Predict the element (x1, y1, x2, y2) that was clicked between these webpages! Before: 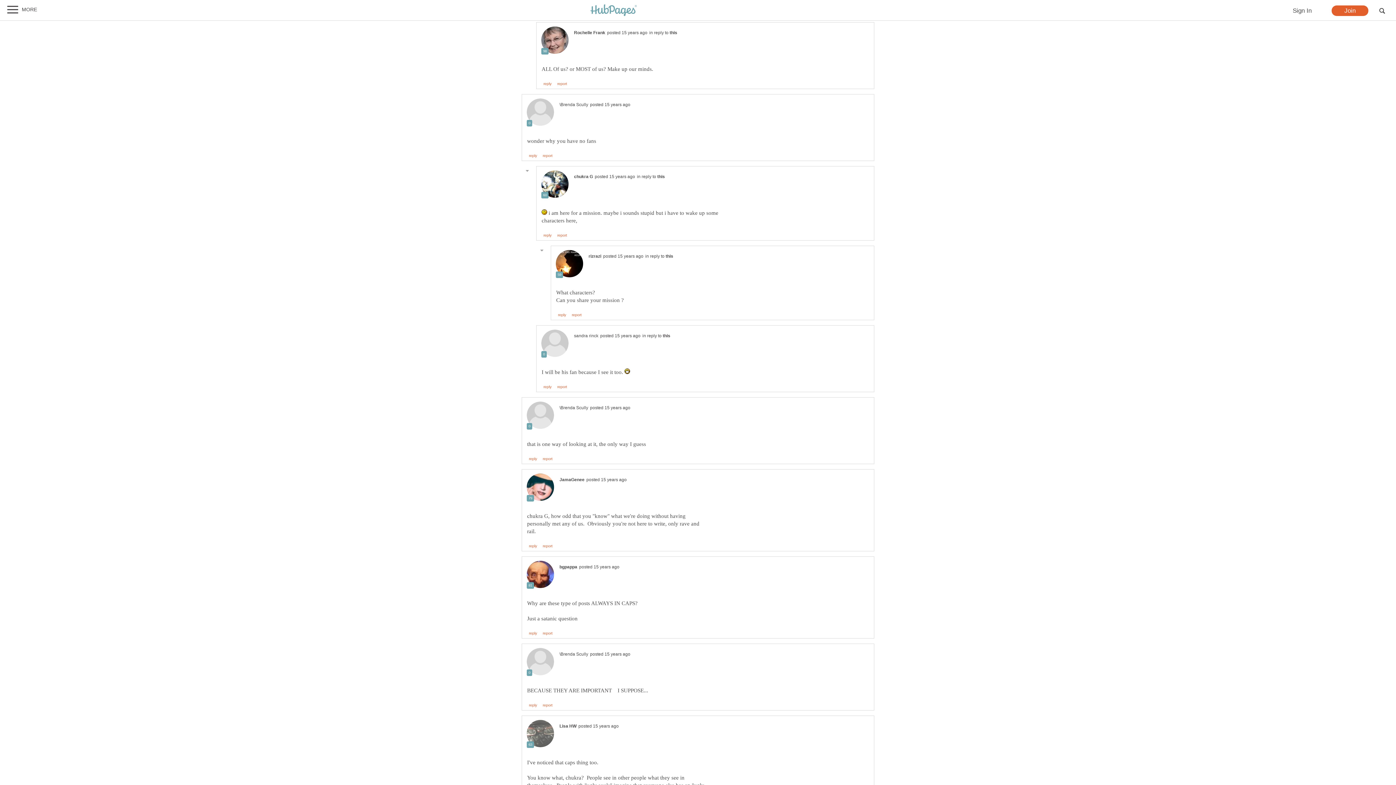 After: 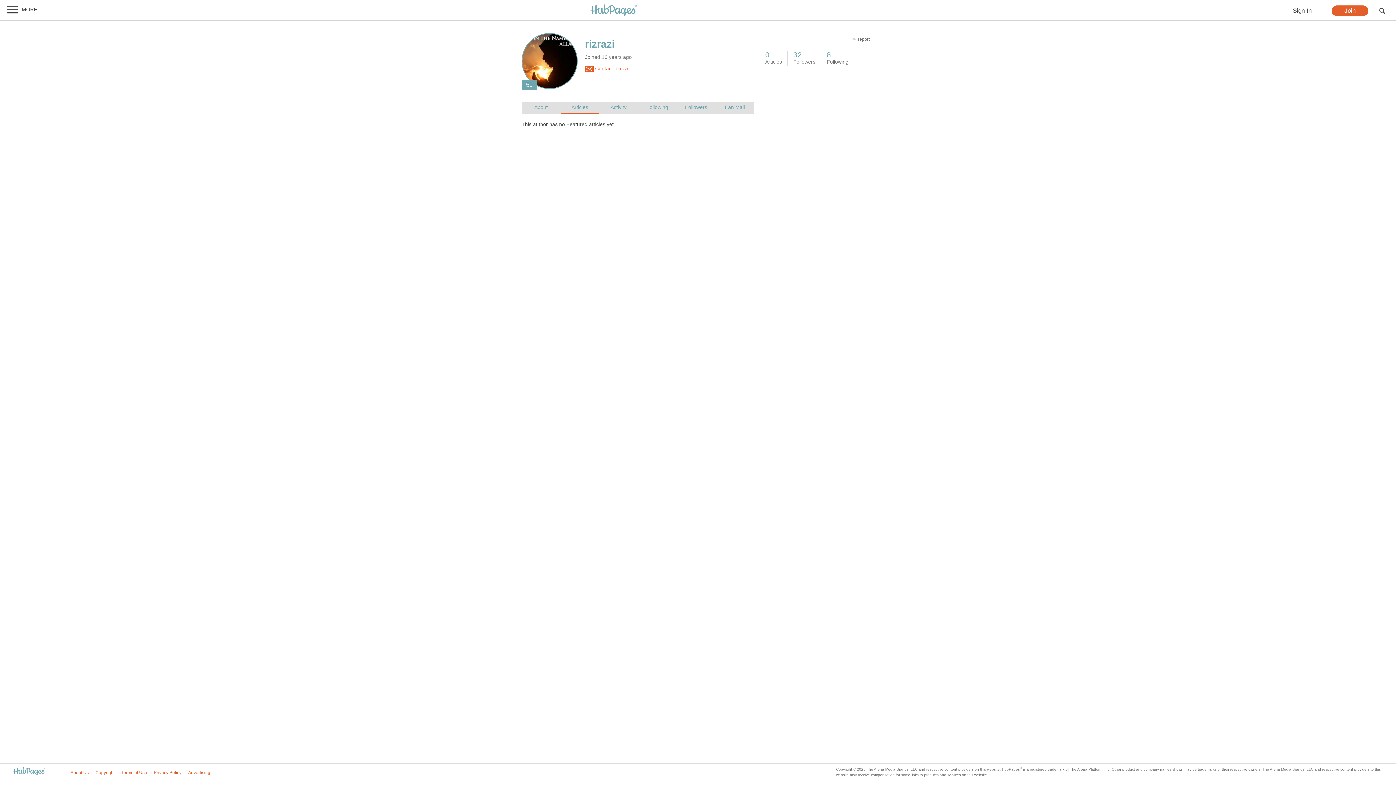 Action: label: rizrazi bbox: (588, 253, 601, 258)